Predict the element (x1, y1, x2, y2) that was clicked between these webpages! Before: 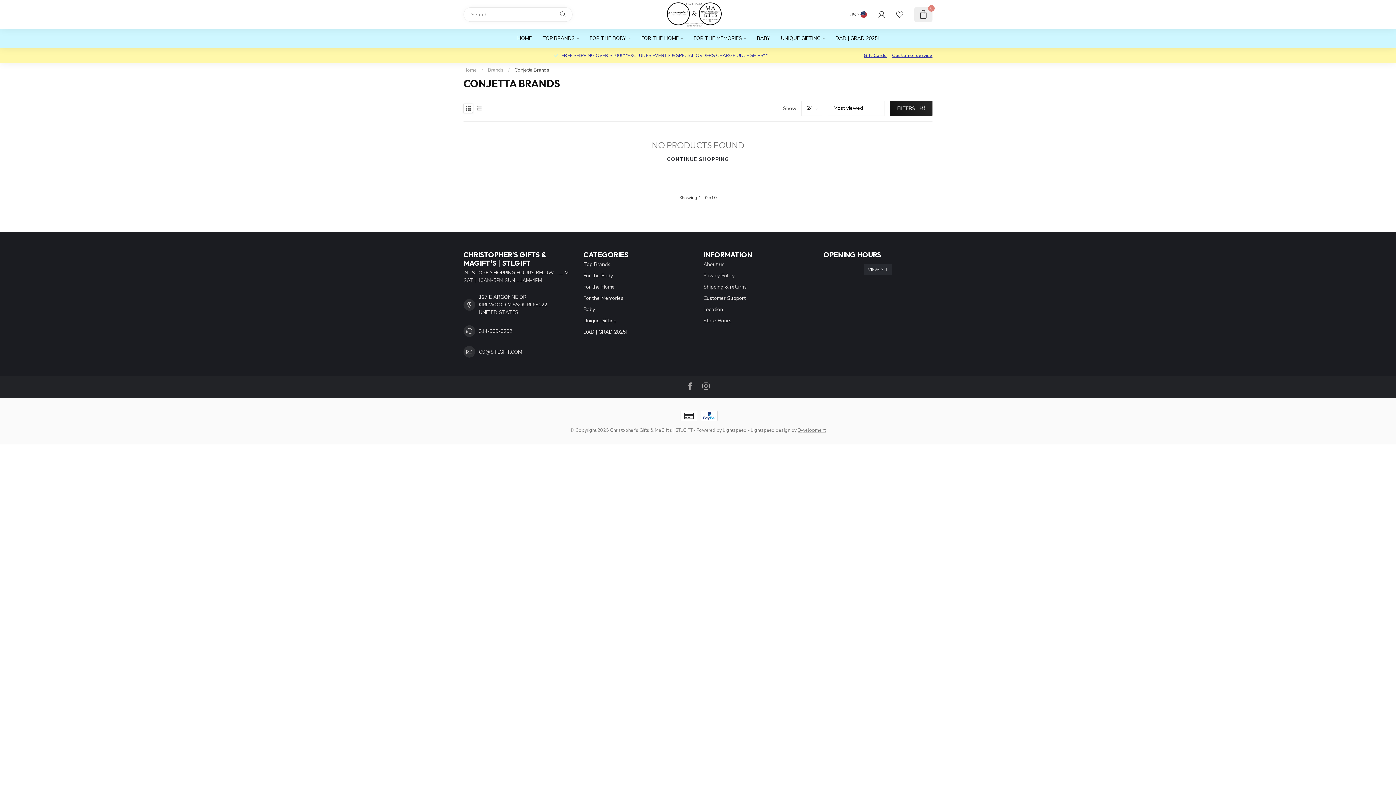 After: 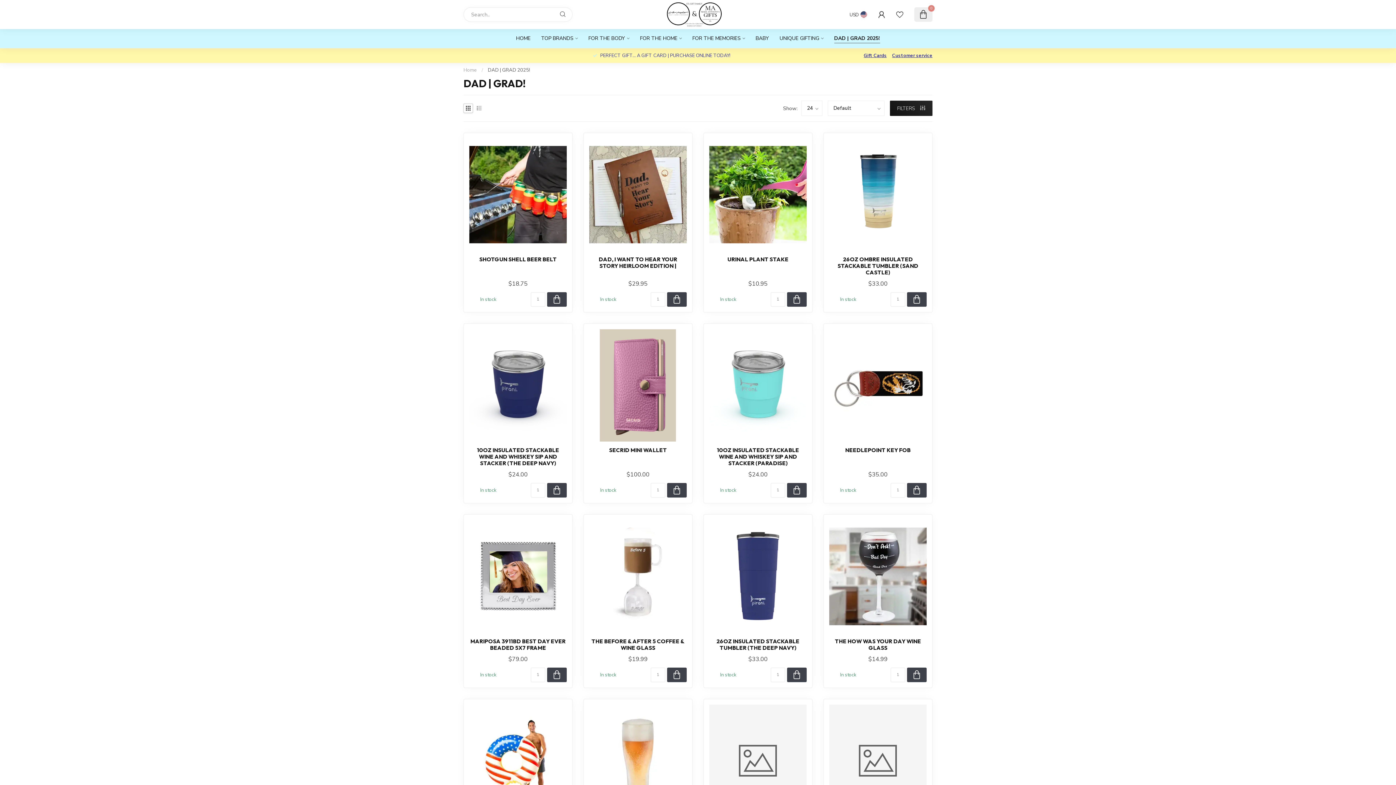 Action: label: DAD | GRAD 2025! bbox: (835, 29, 878, 48)